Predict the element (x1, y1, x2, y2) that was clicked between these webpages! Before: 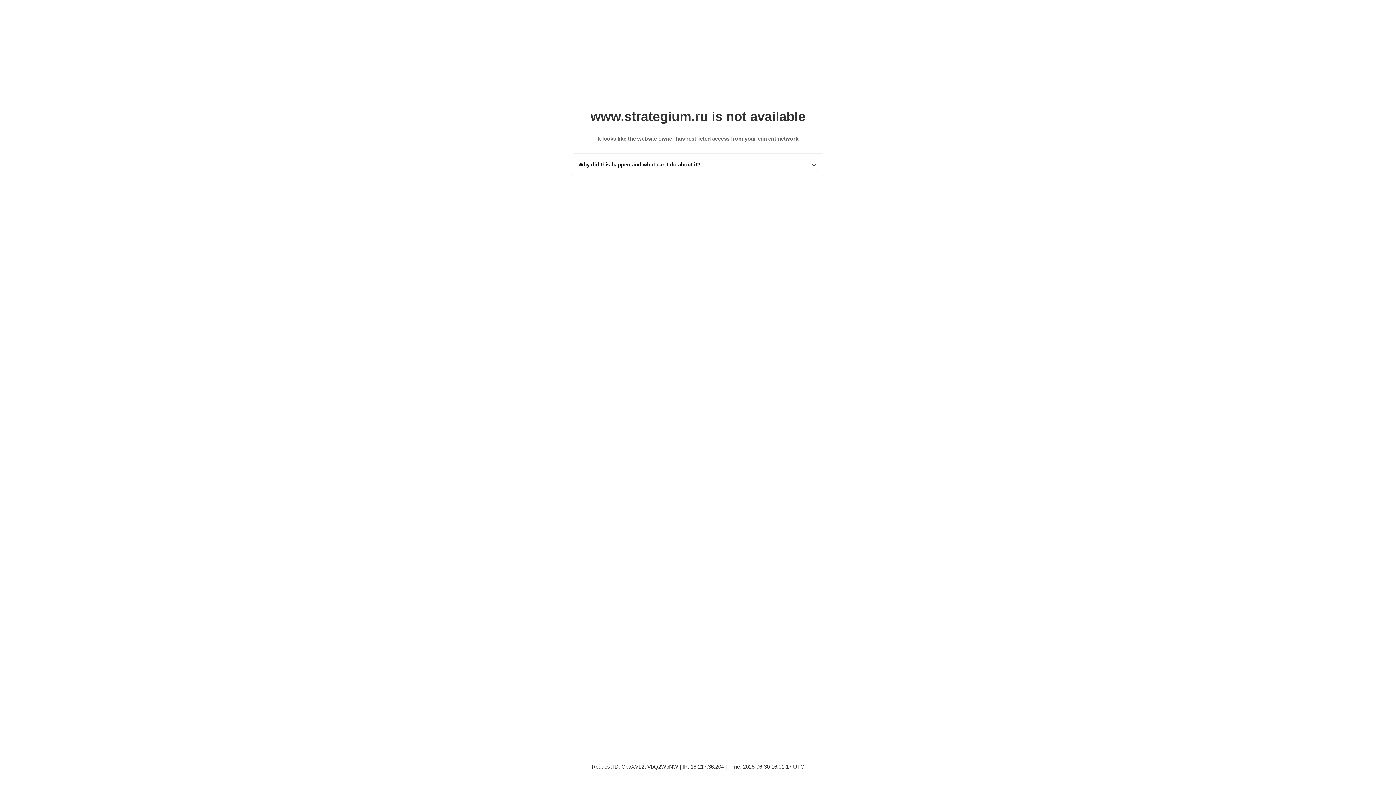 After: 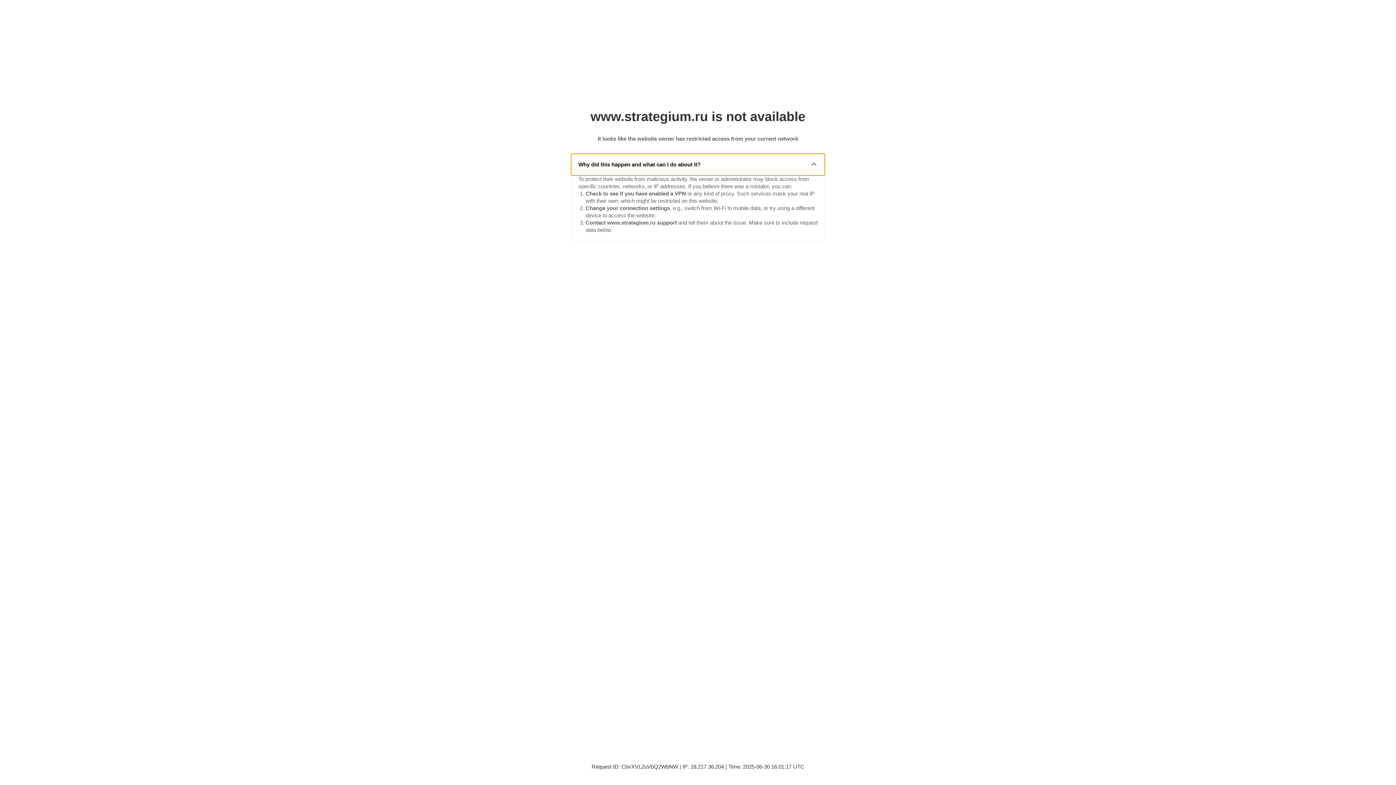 Action: label: Why did this happen and what can I do about it? bbox: (571, 153, 825, 175)